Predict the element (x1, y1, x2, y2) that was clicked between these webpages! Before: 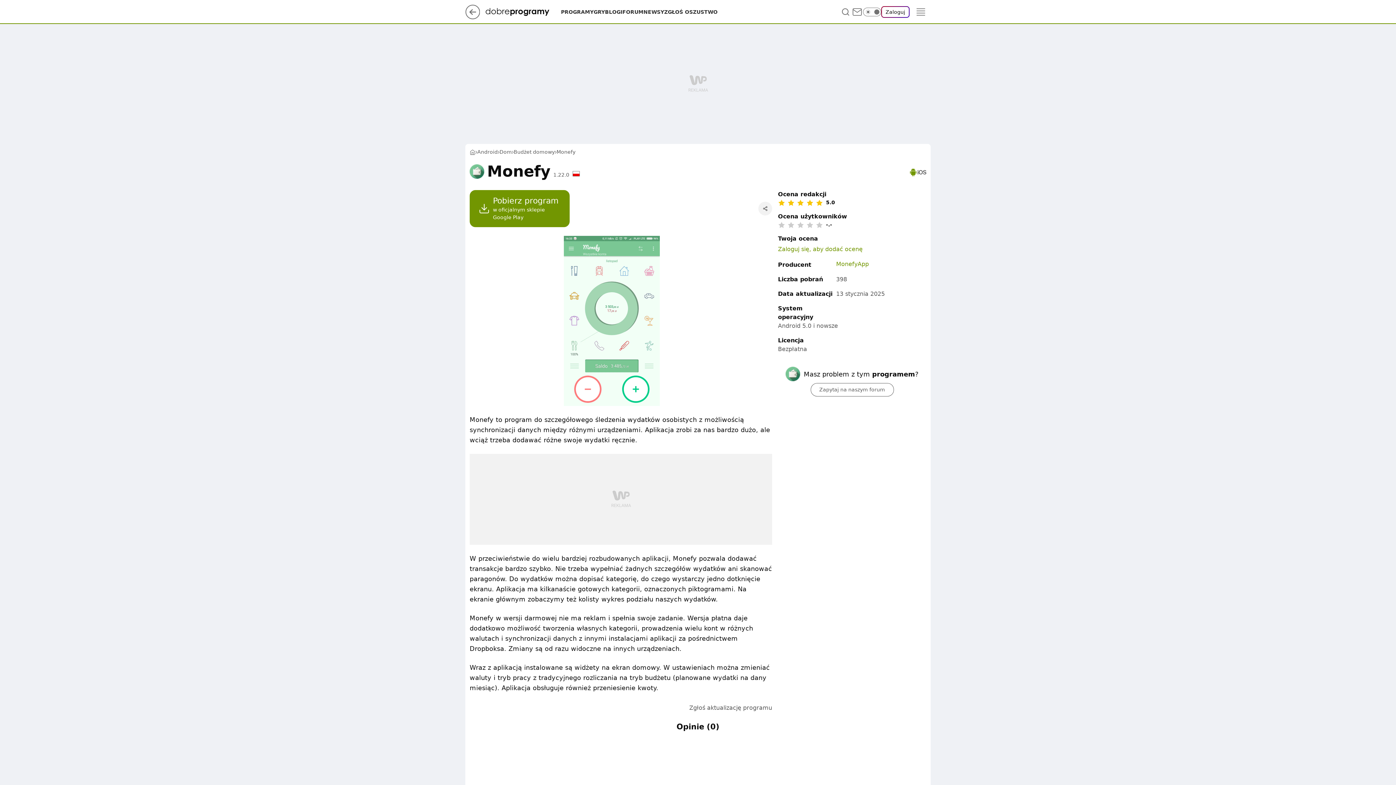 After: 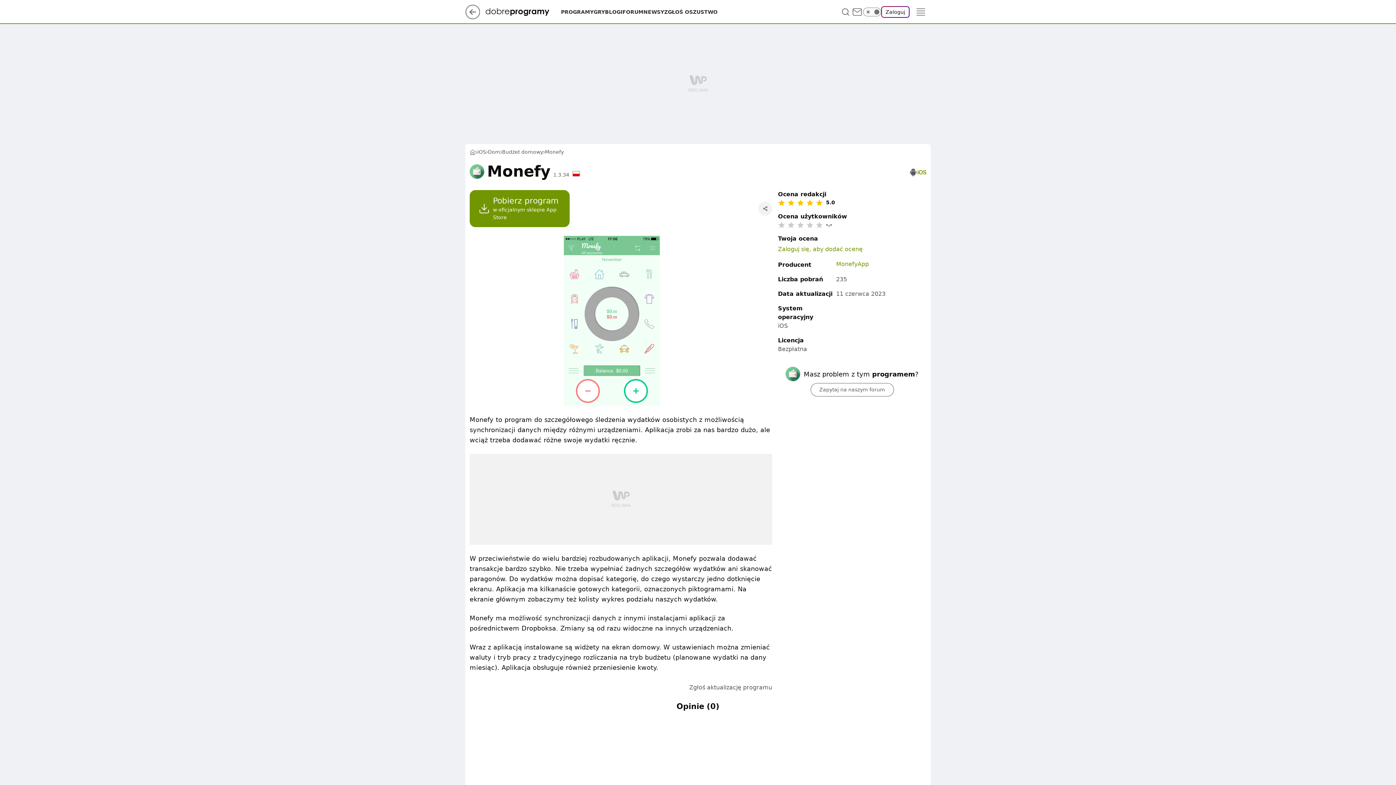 Action: bbox: (917, 168, 926, 176)